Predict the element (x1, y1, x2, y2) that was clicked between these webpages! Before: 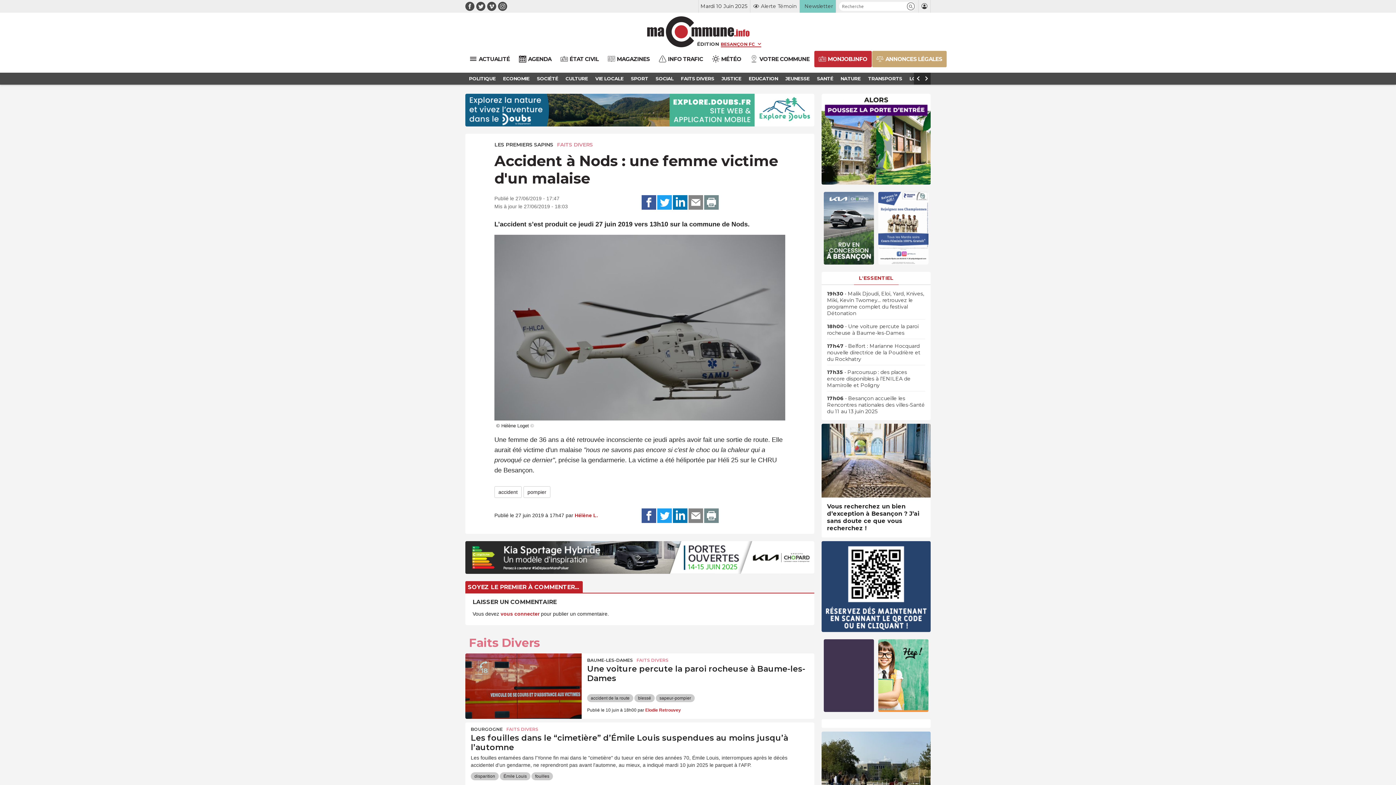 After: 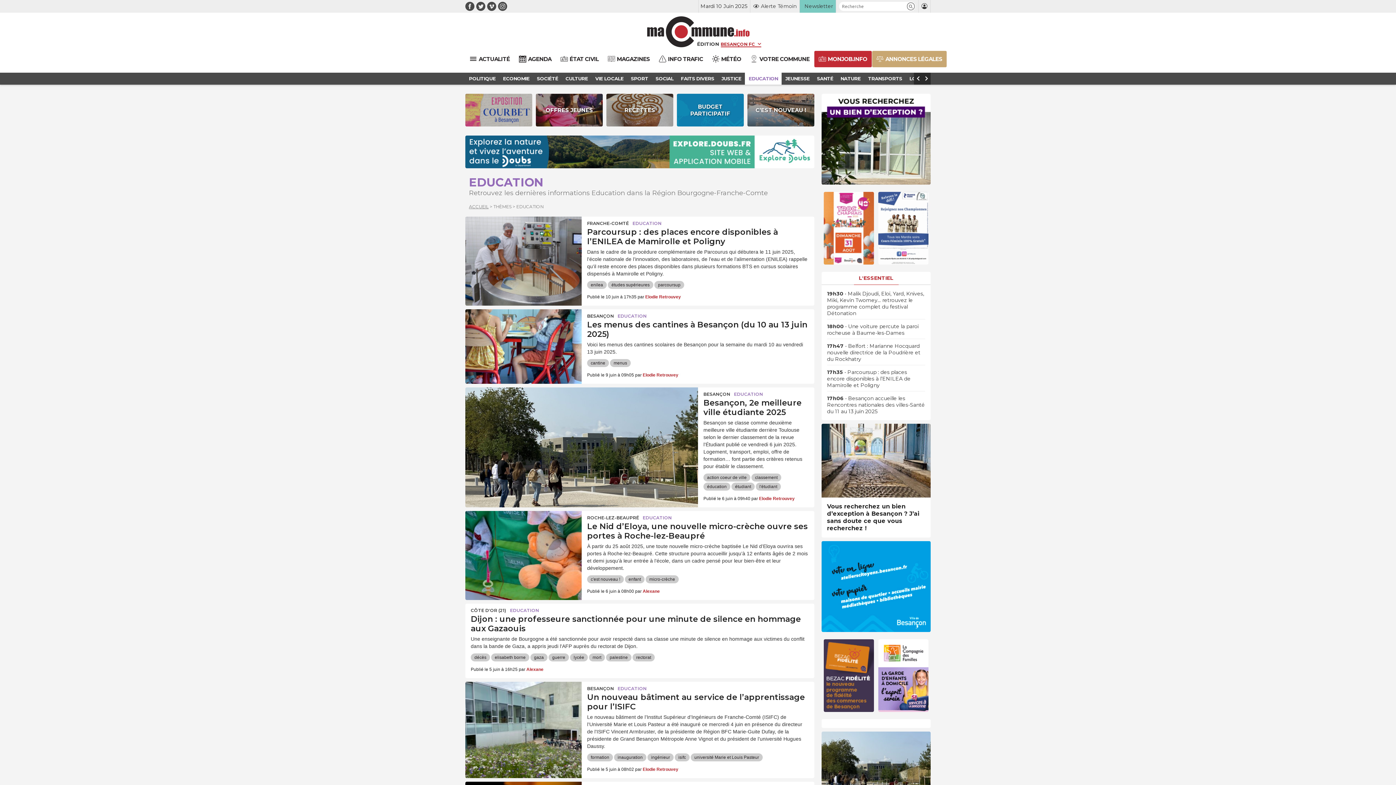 Action: label: EDUCATION bbox: (745, 72, 781, 84)